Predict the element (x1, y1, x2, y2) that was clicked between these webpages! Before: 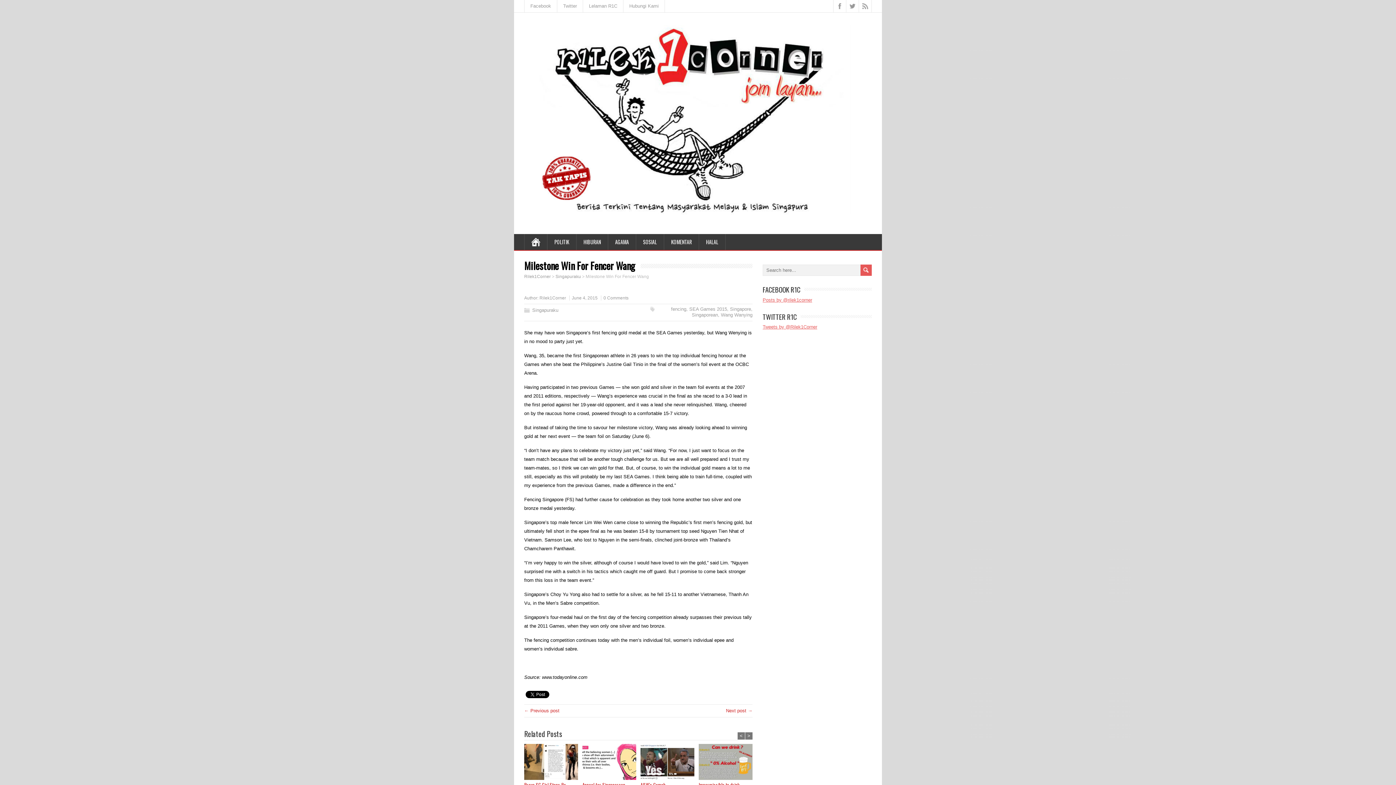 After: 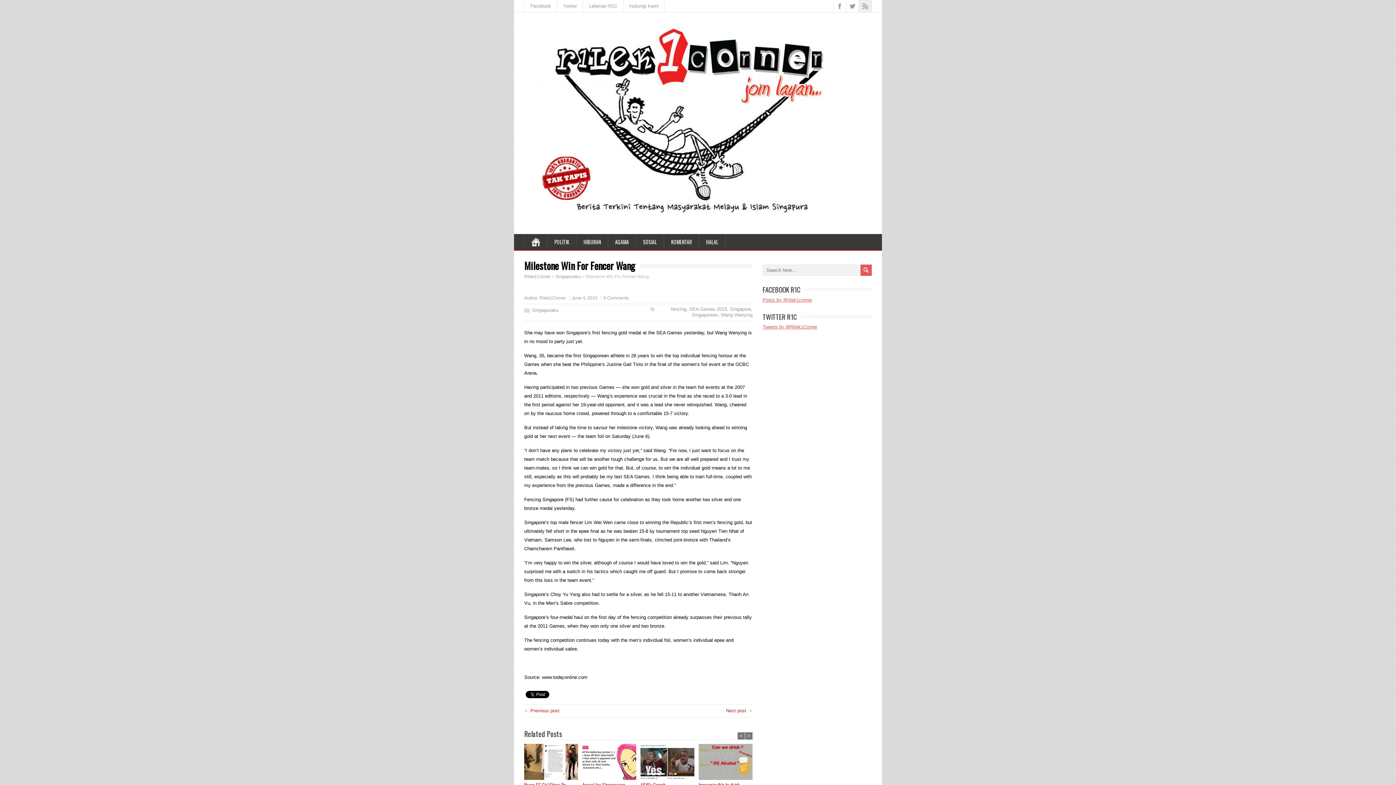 Action: bbox: (859, 0, 872, 12)